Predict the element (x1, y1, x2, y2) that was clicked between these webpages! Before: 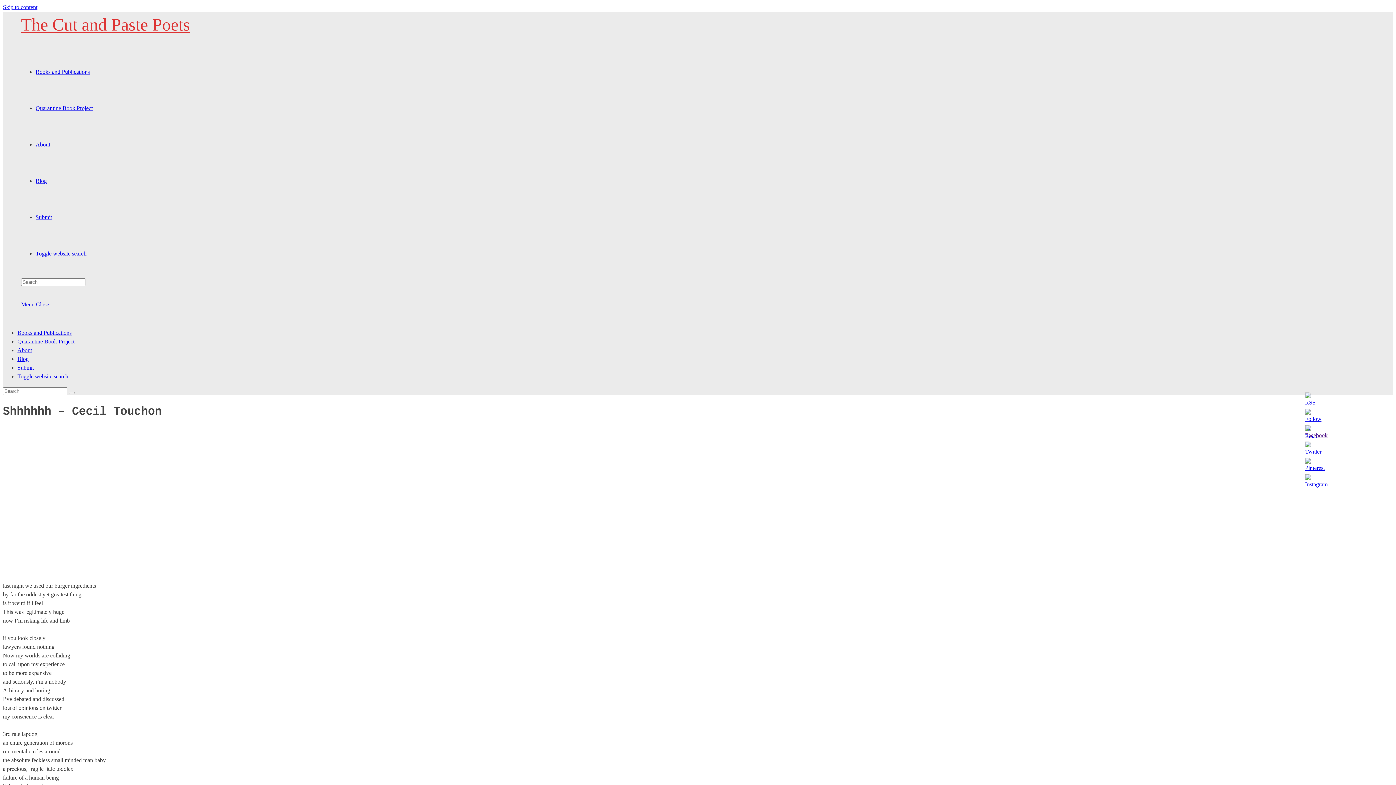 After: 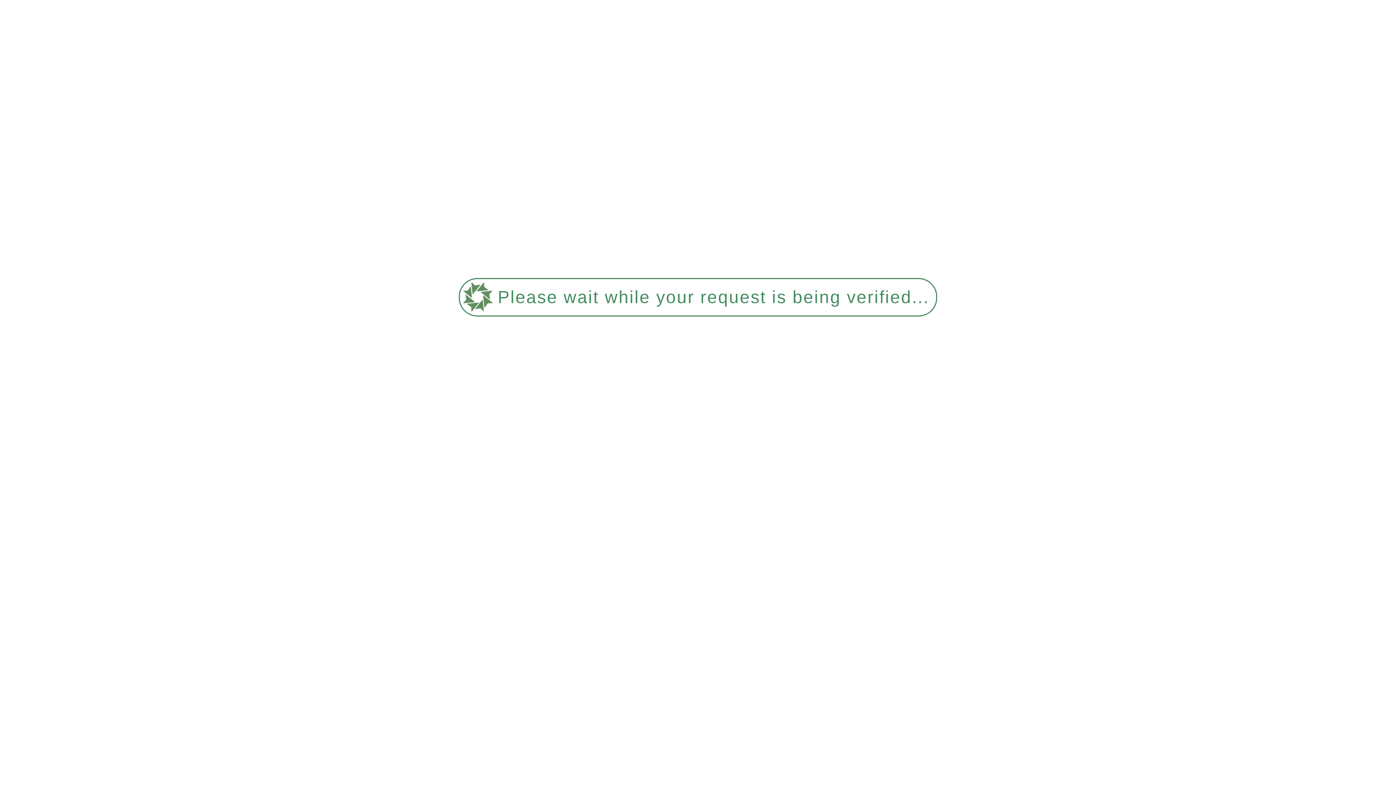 Action: label: Quarantine Book Project bbox: (17, 338, 74, 344)